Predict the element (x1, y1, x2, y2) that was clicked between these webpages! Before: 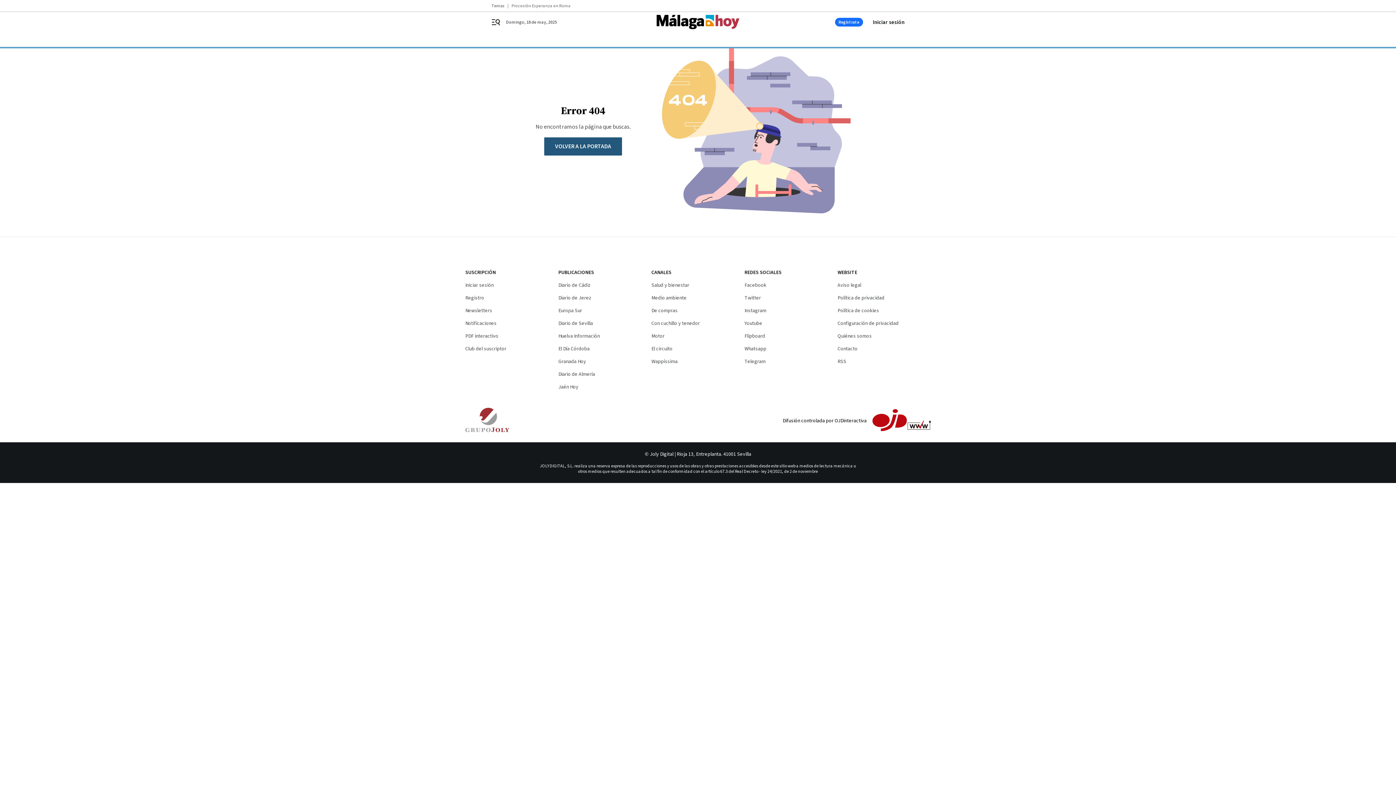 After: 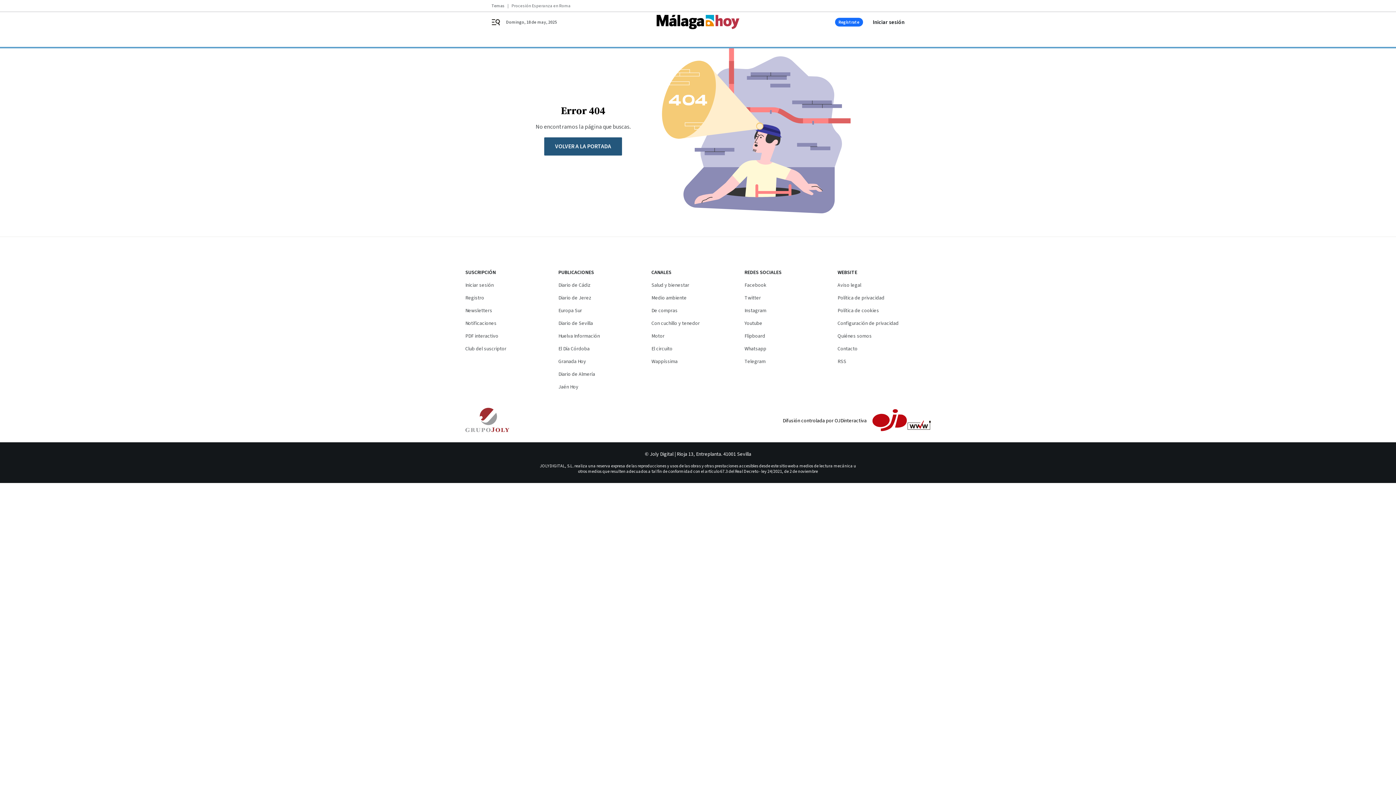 Action: bbox: (465, 408, 509, 433)